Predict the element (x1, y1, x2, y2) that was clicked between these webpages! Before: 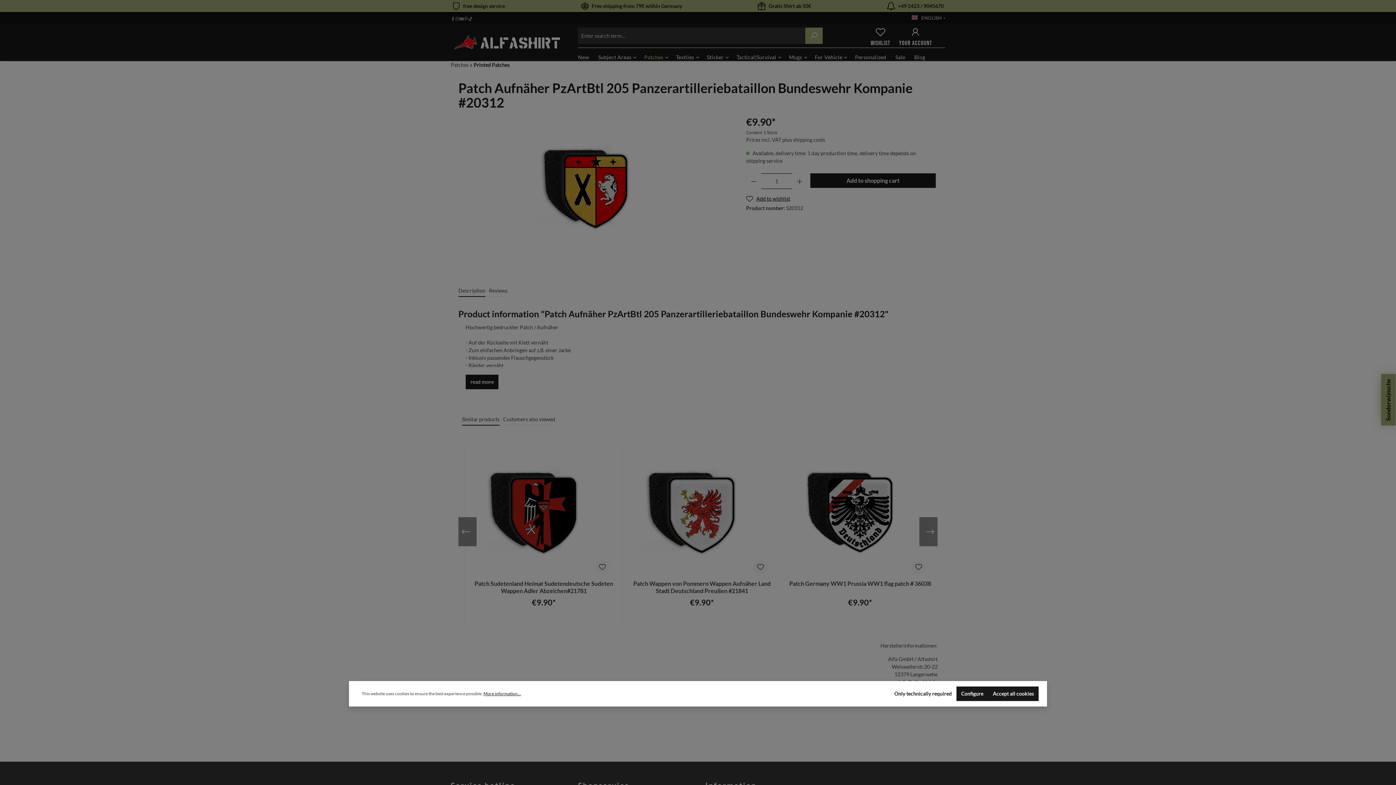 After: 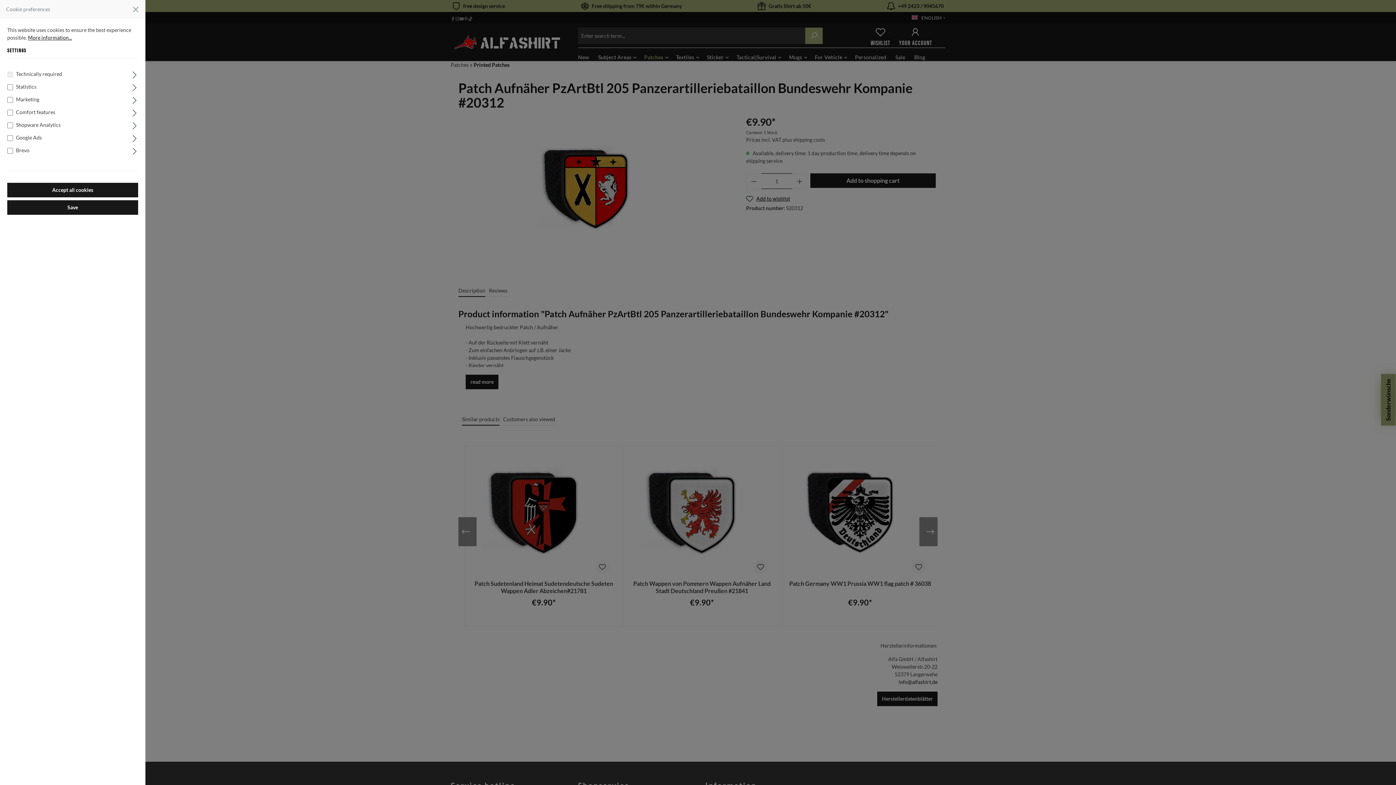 Action: bbox: (956, 686, 988, 701) label: Configure